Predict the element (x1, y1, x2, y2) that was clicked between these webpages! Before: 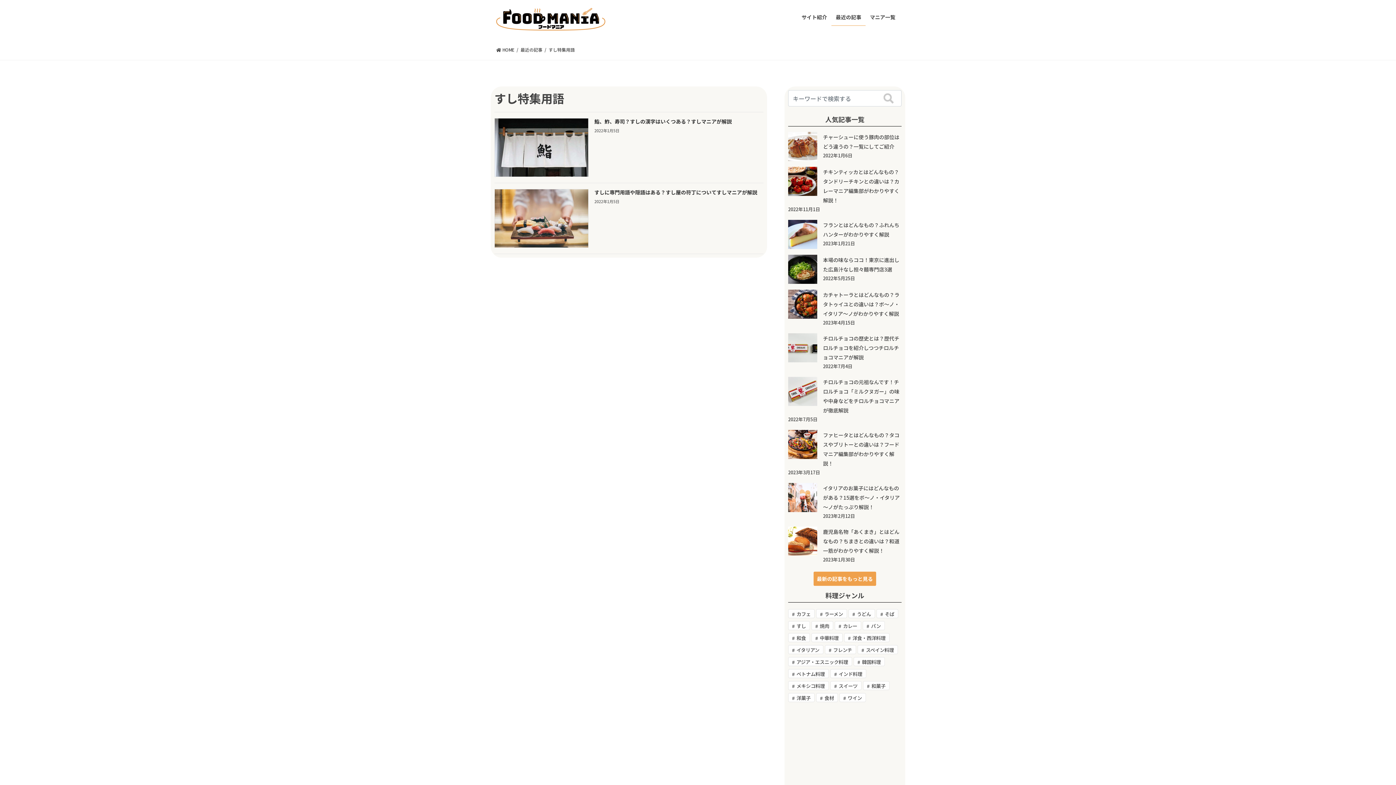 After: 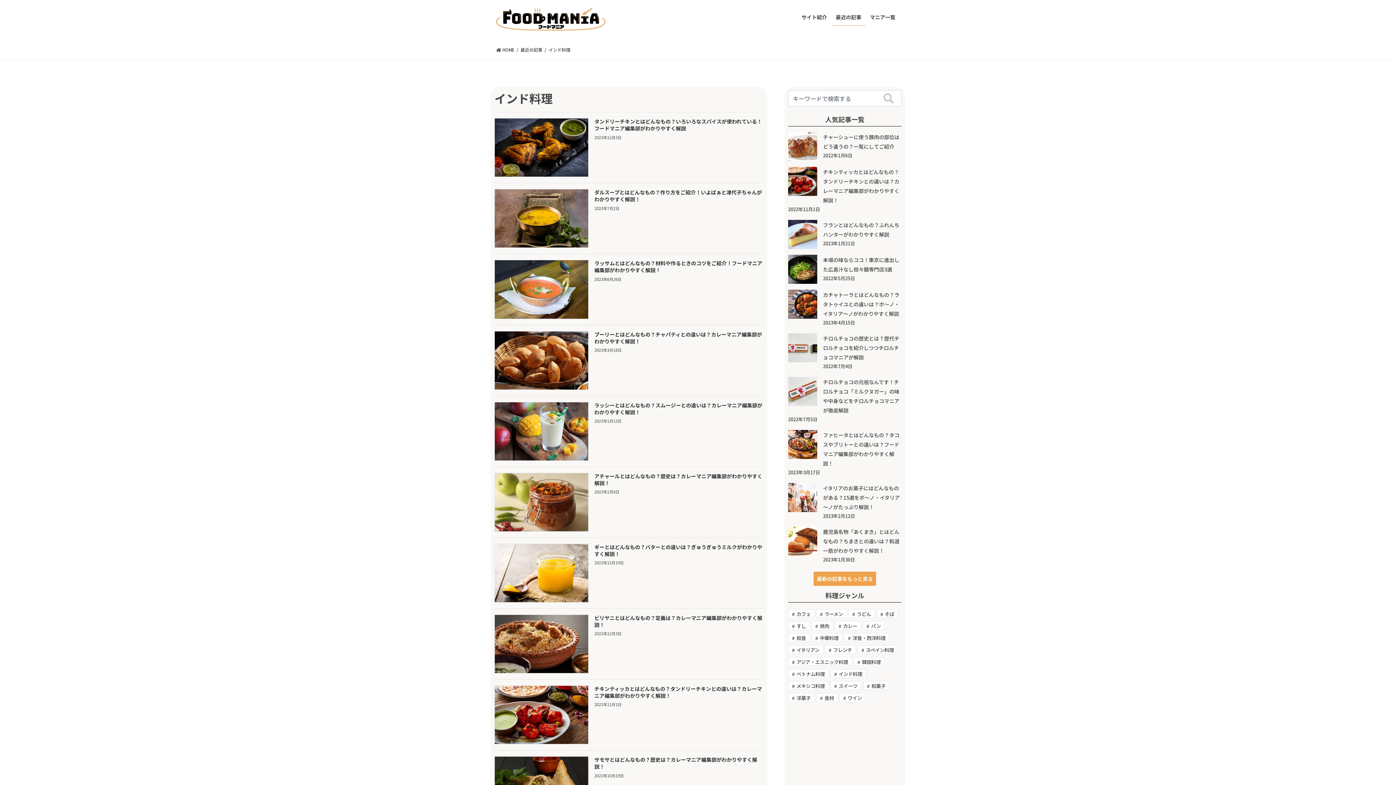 Action: label: インド料理 bbox: (830, 669, 866, 678)